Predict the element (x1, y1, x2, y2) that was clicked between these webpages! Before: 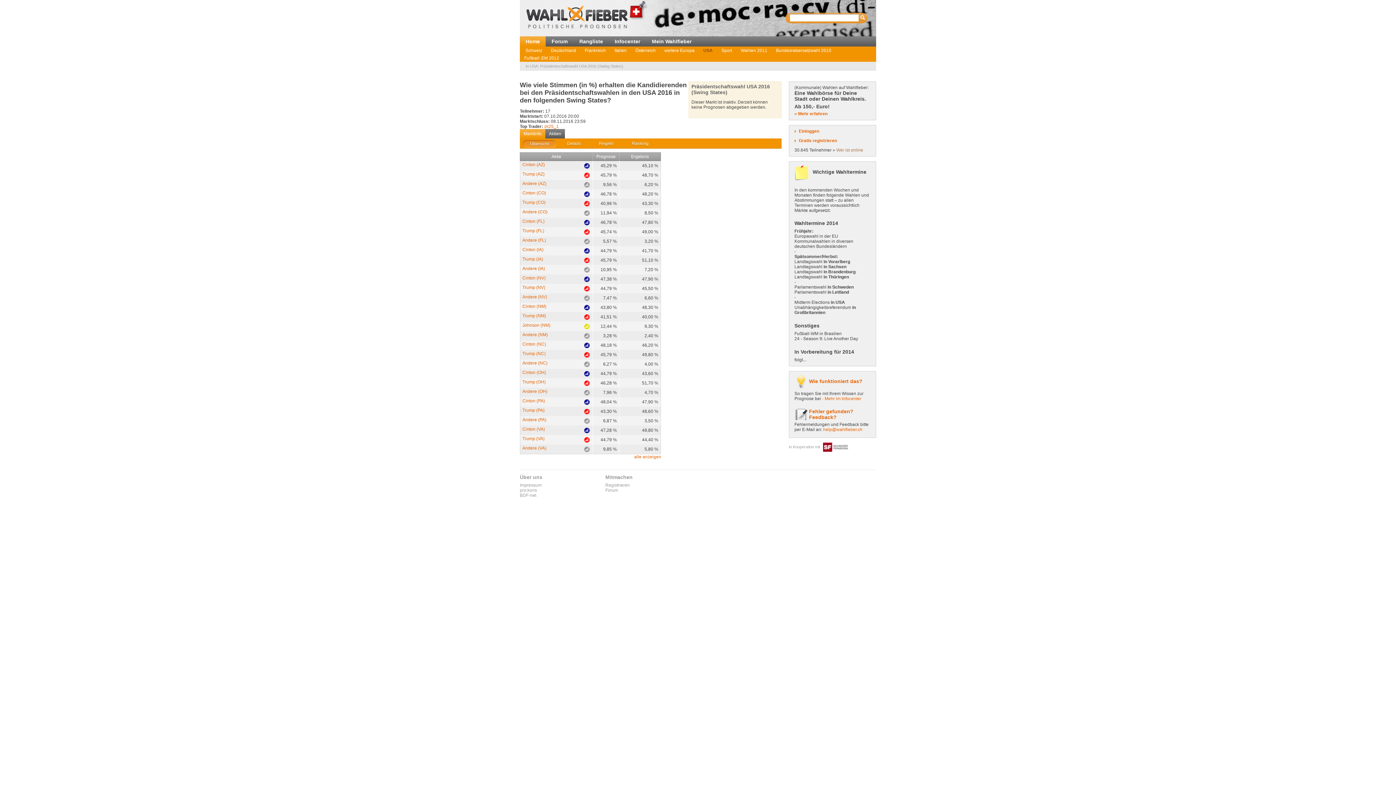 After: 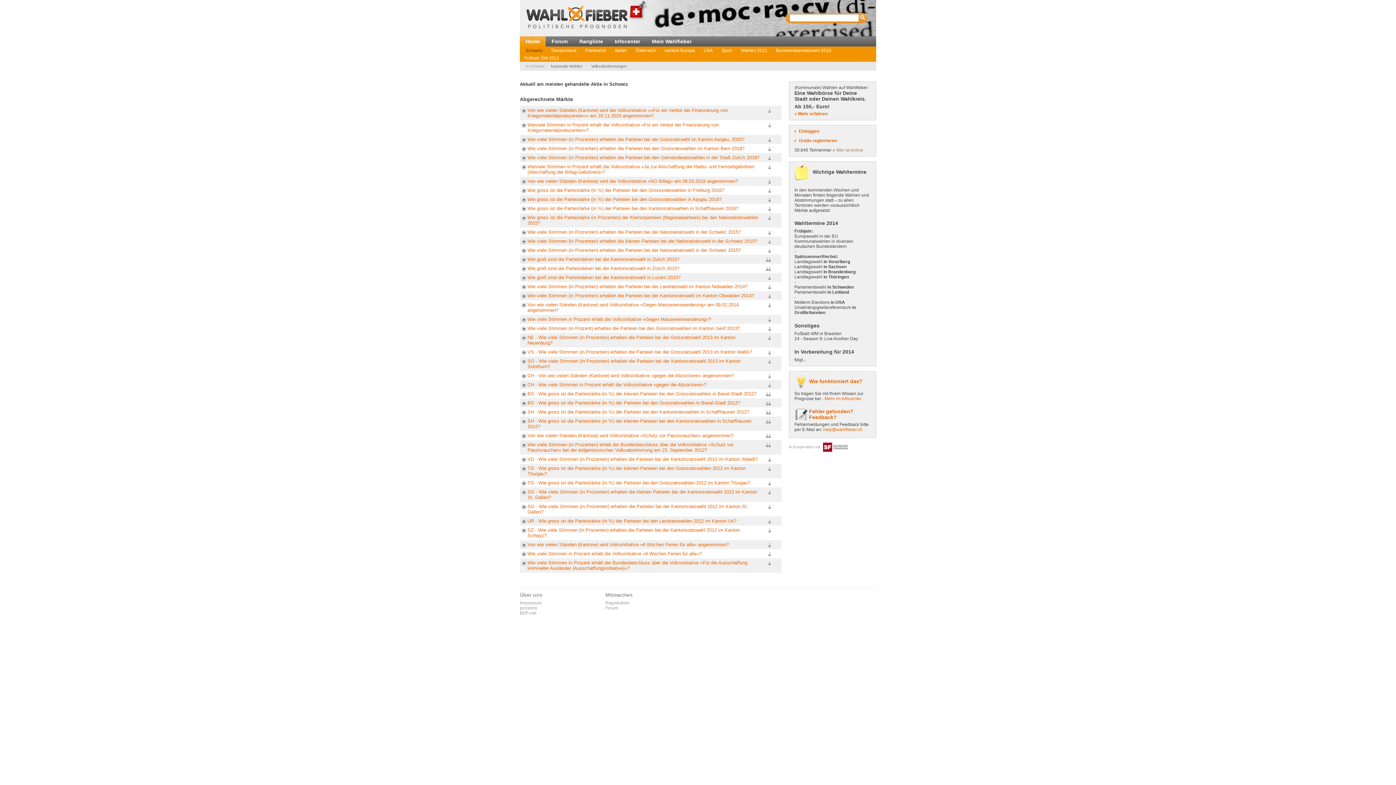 Action: label: Schweiz bbox: (521, 46, 546, 54)